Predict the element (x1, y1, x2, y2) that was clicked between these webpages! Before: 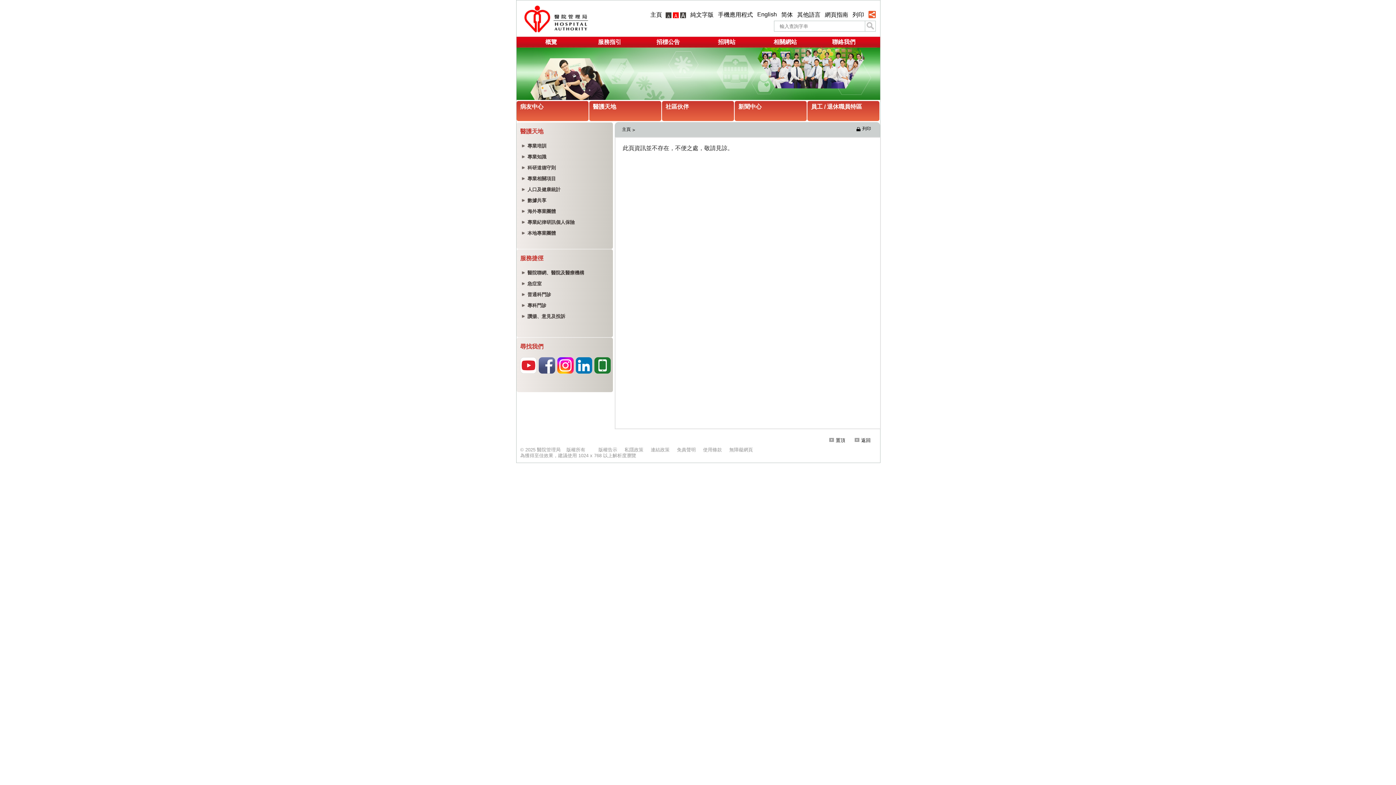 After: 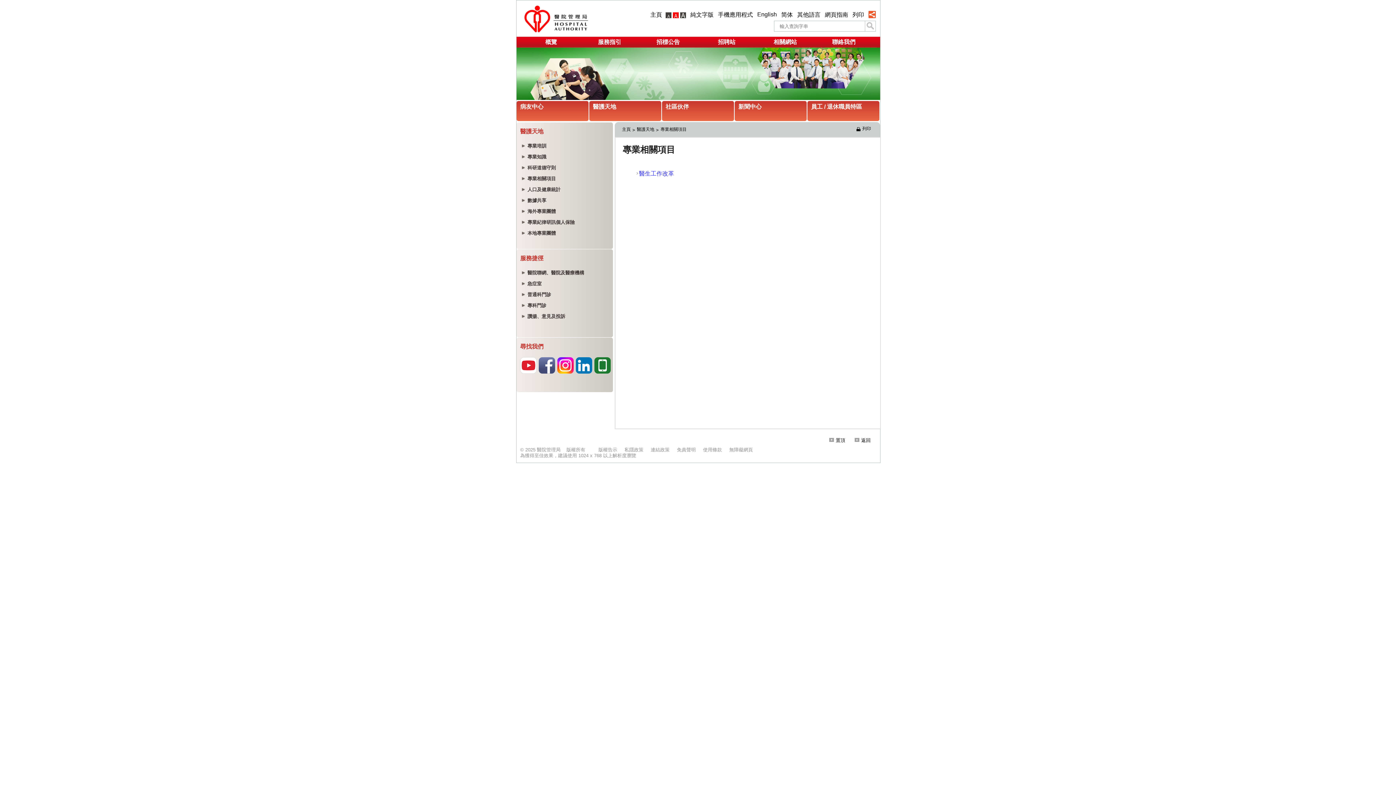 Action: label: 	
專業相關項目 bbox: (520, 174, 609, 185)